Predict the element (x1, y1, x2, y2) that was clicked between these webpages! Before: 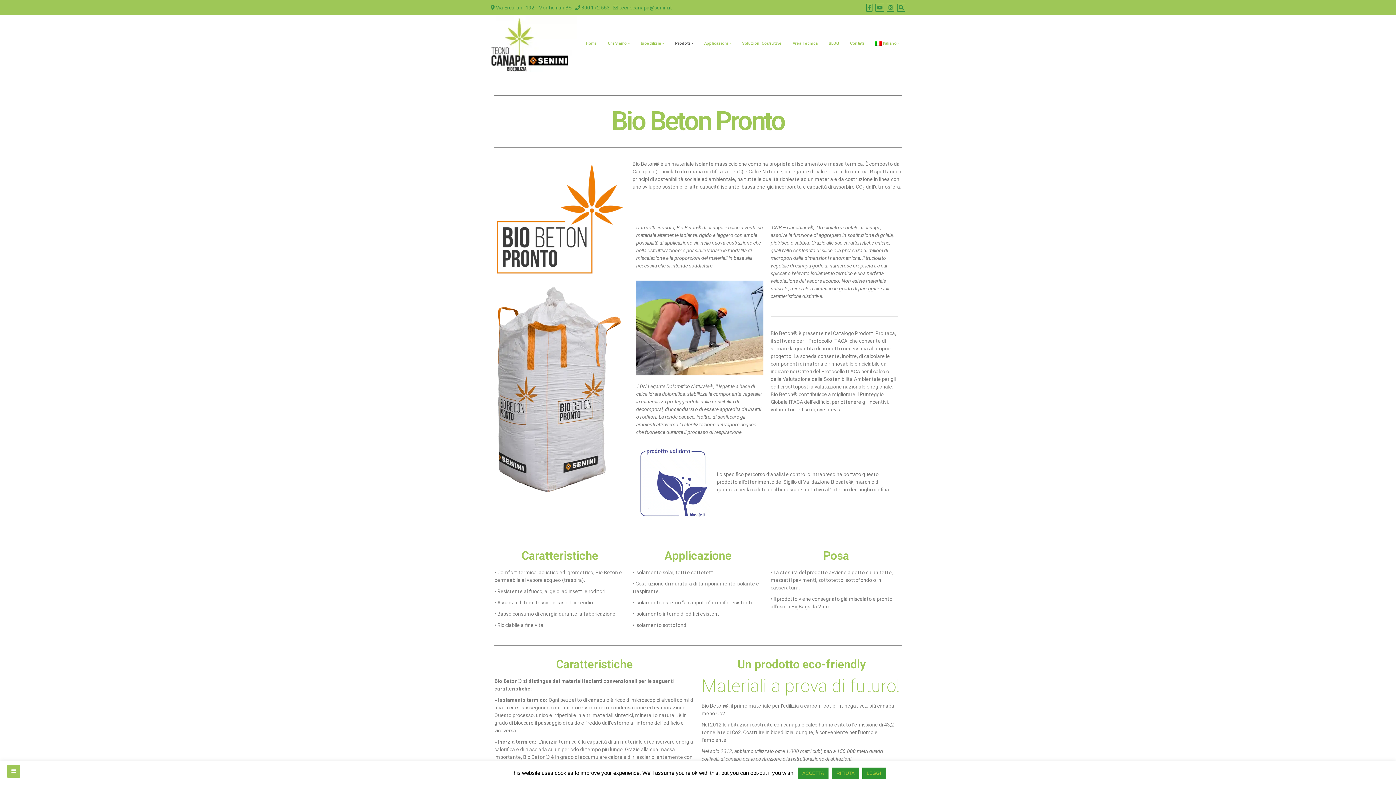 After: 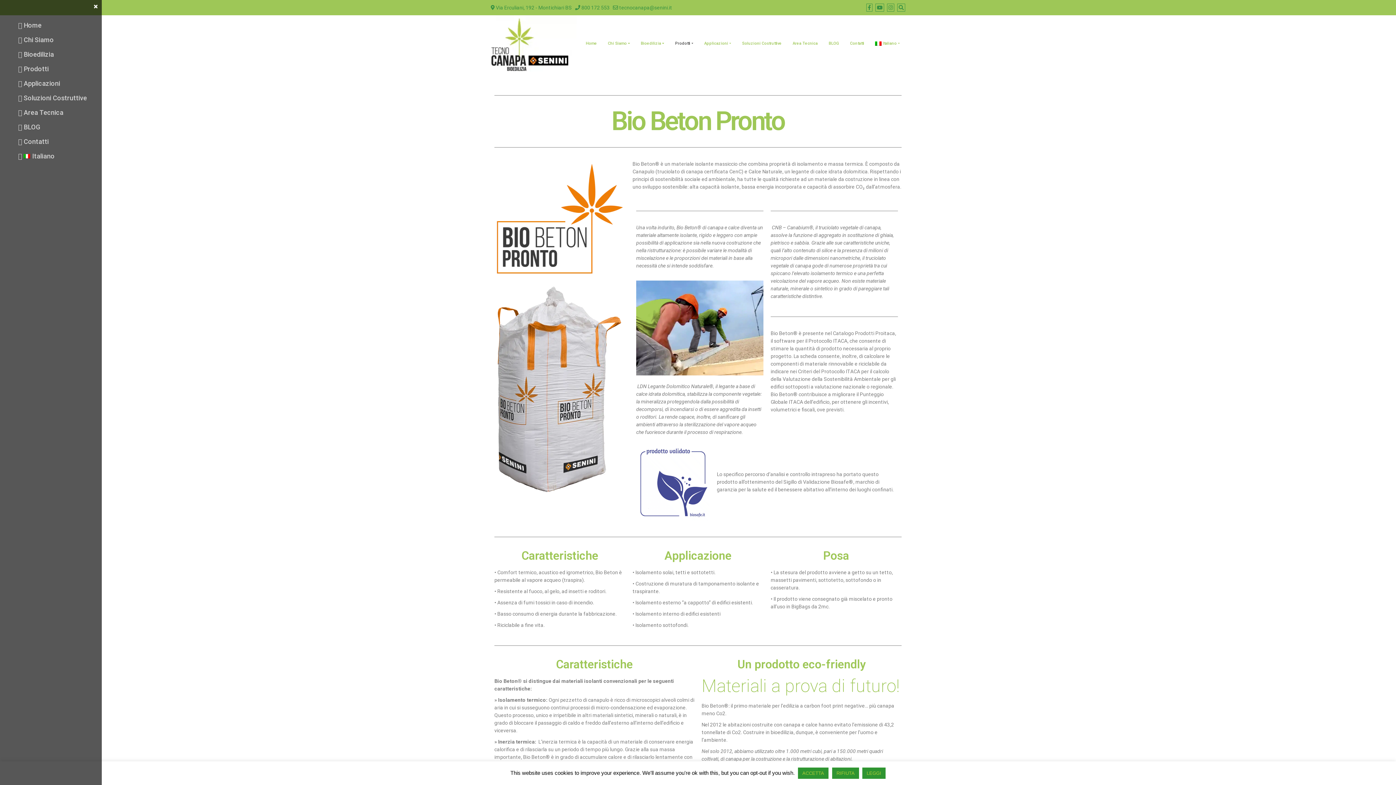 Action: bbox: (7, 765, 20, 778)